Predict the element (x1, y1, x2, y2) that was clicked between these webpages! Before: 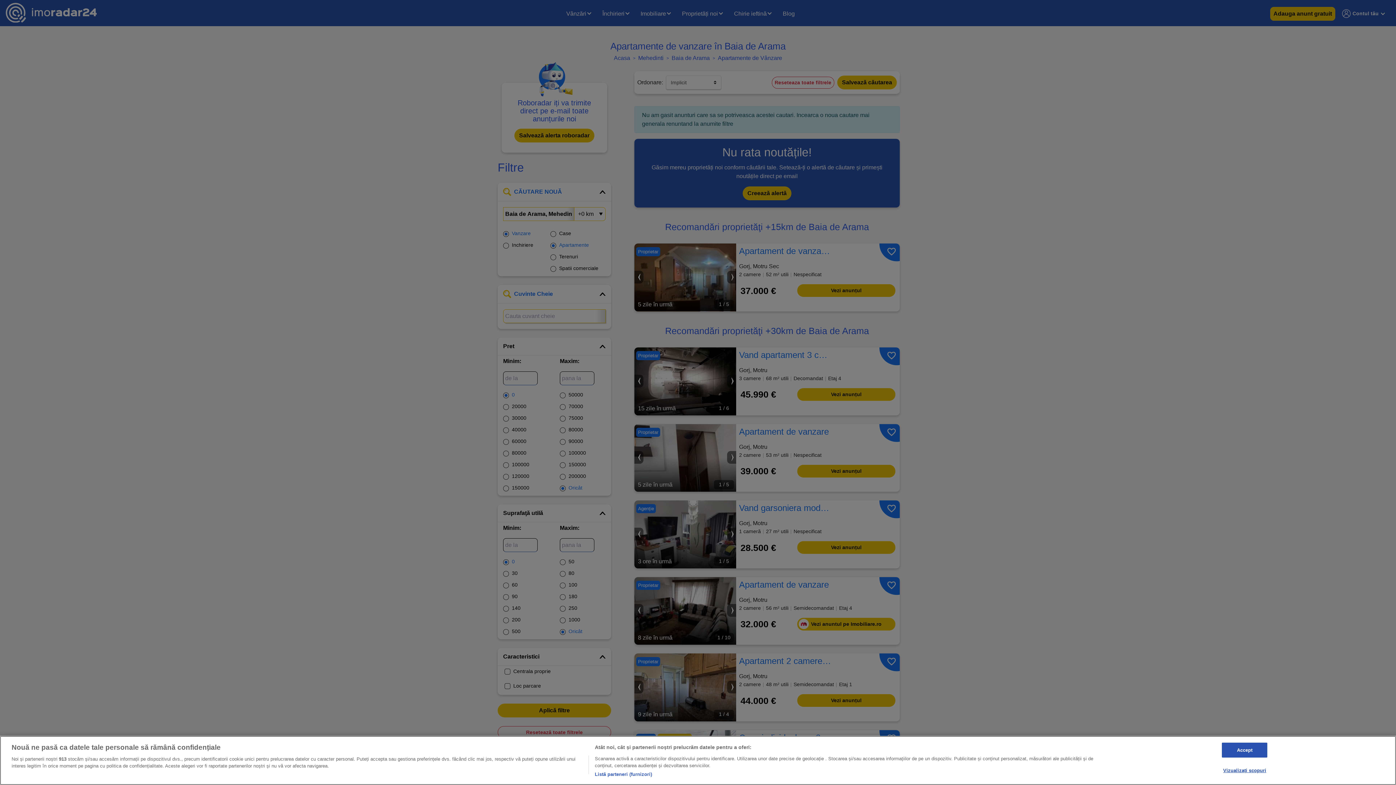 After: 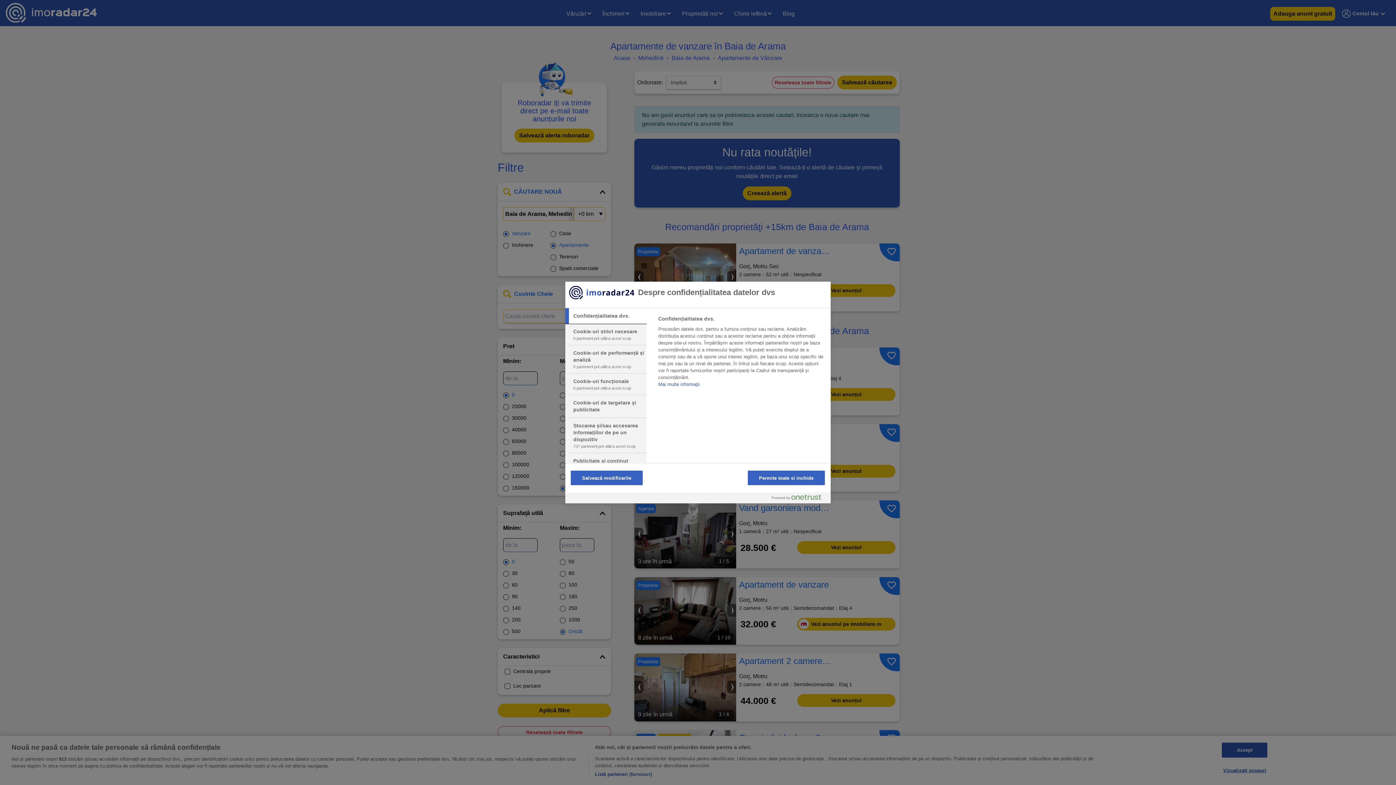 Action: label: Vizualizați scopuri bbox: (1222, 763, 1267, 777)